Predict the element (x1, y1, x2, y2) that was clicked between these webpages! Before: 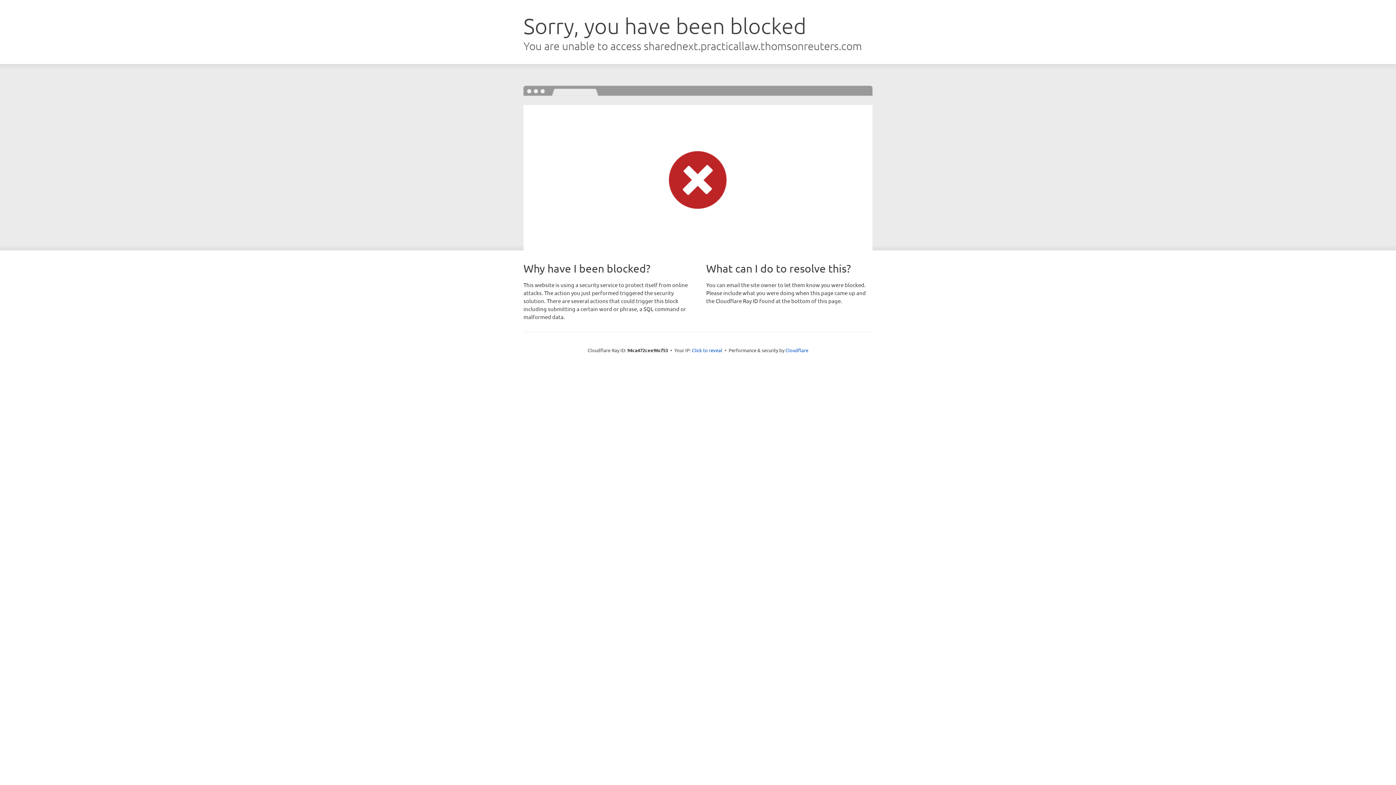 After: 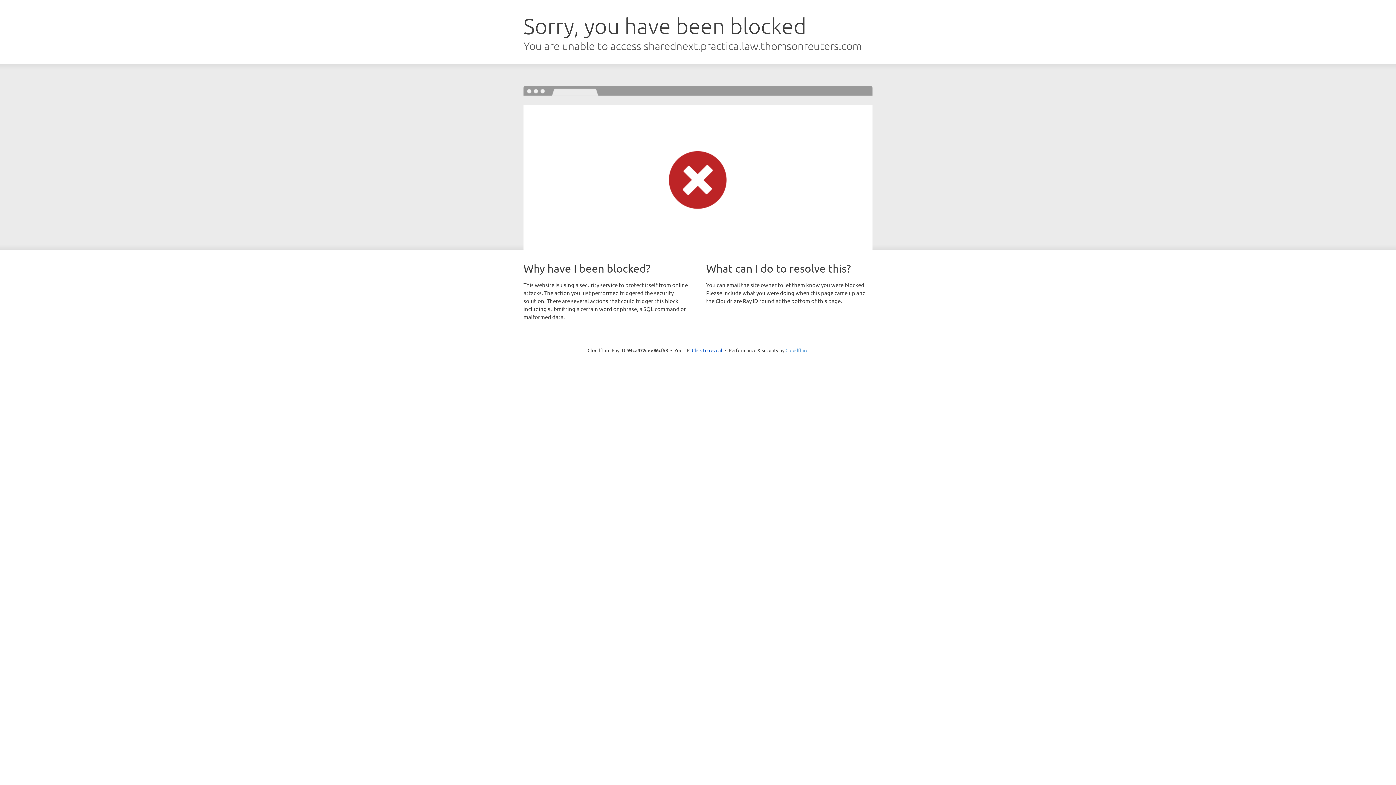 Action: label: Cloudflare bbox: (785, 347, 808, 353)